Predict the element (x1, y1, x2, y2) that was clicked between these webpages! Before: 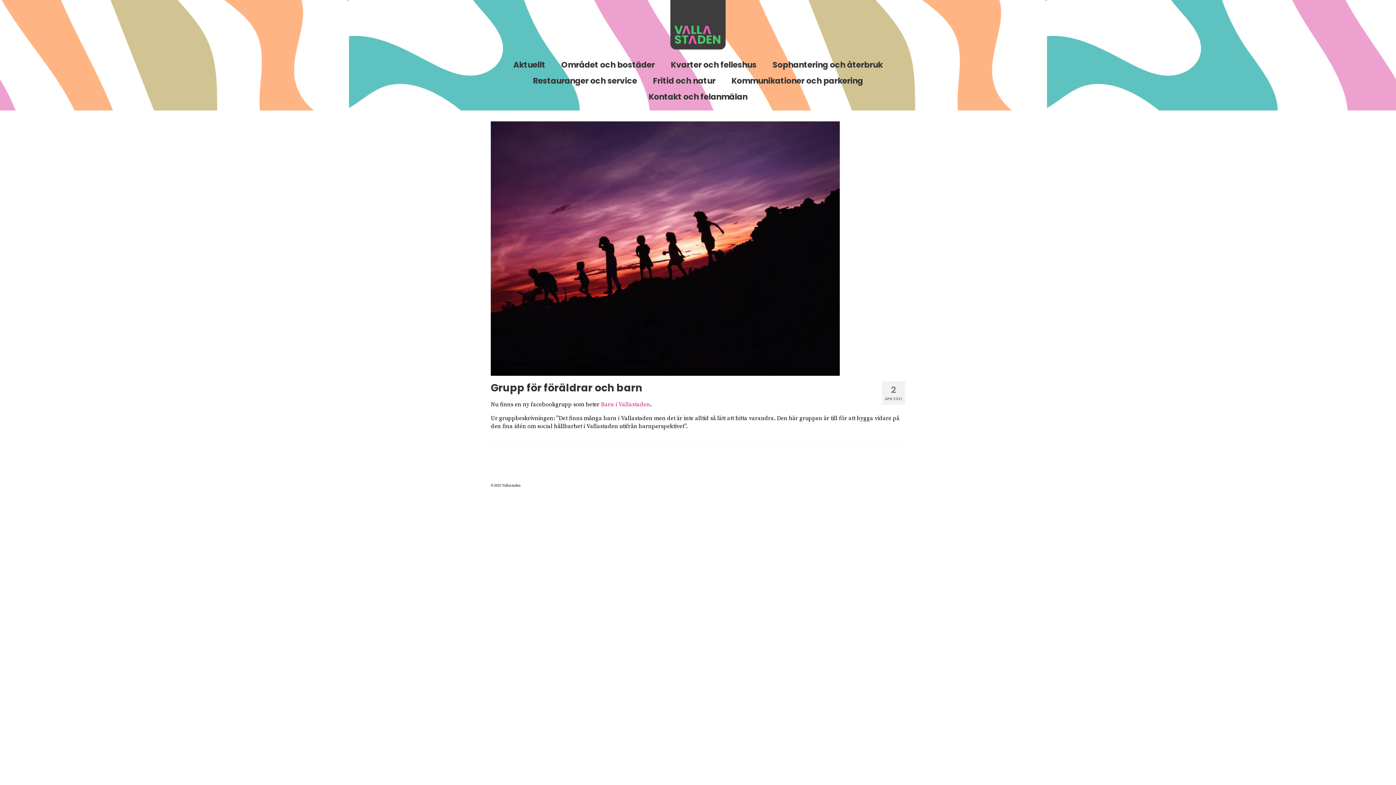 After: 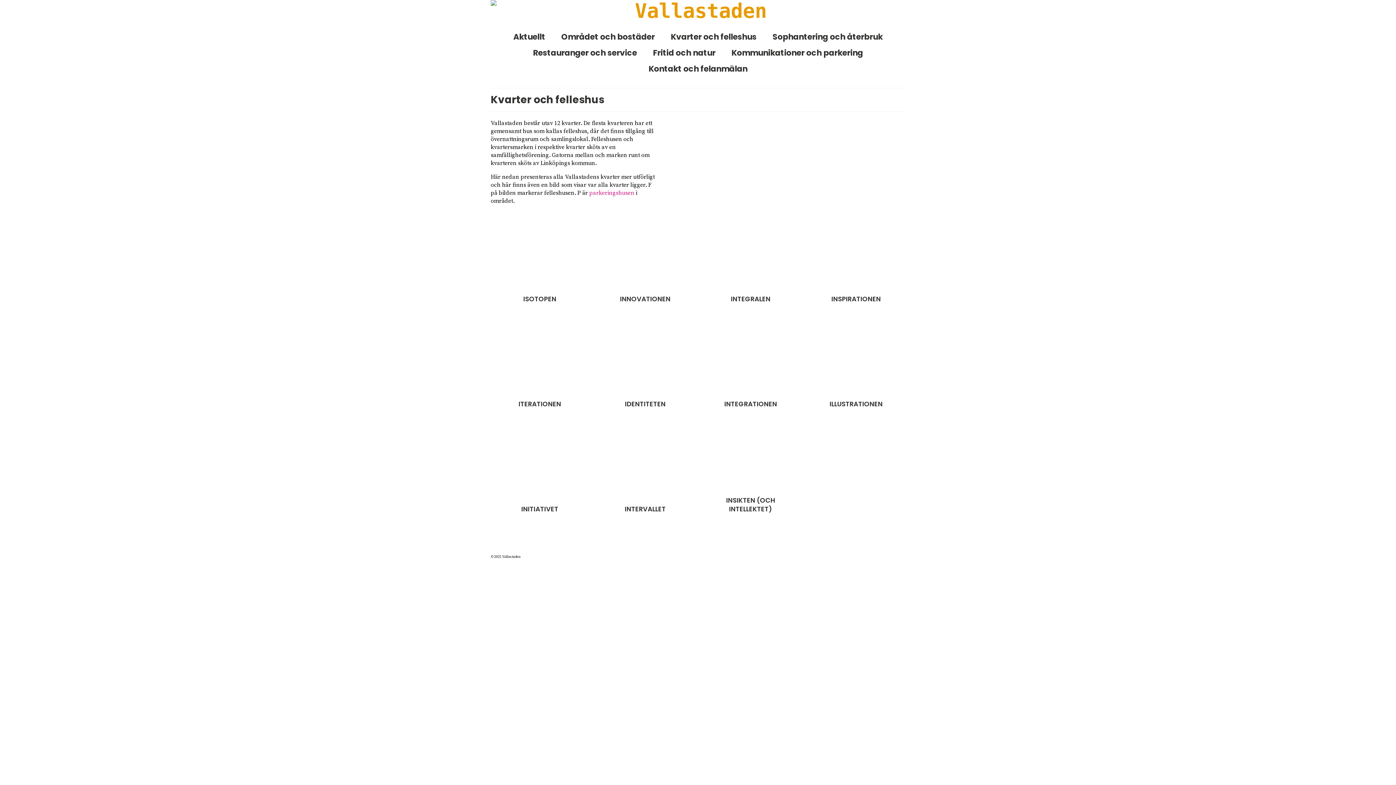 Action: label: Kvarter och felleshus bbox: (663, 57, 764, 73)